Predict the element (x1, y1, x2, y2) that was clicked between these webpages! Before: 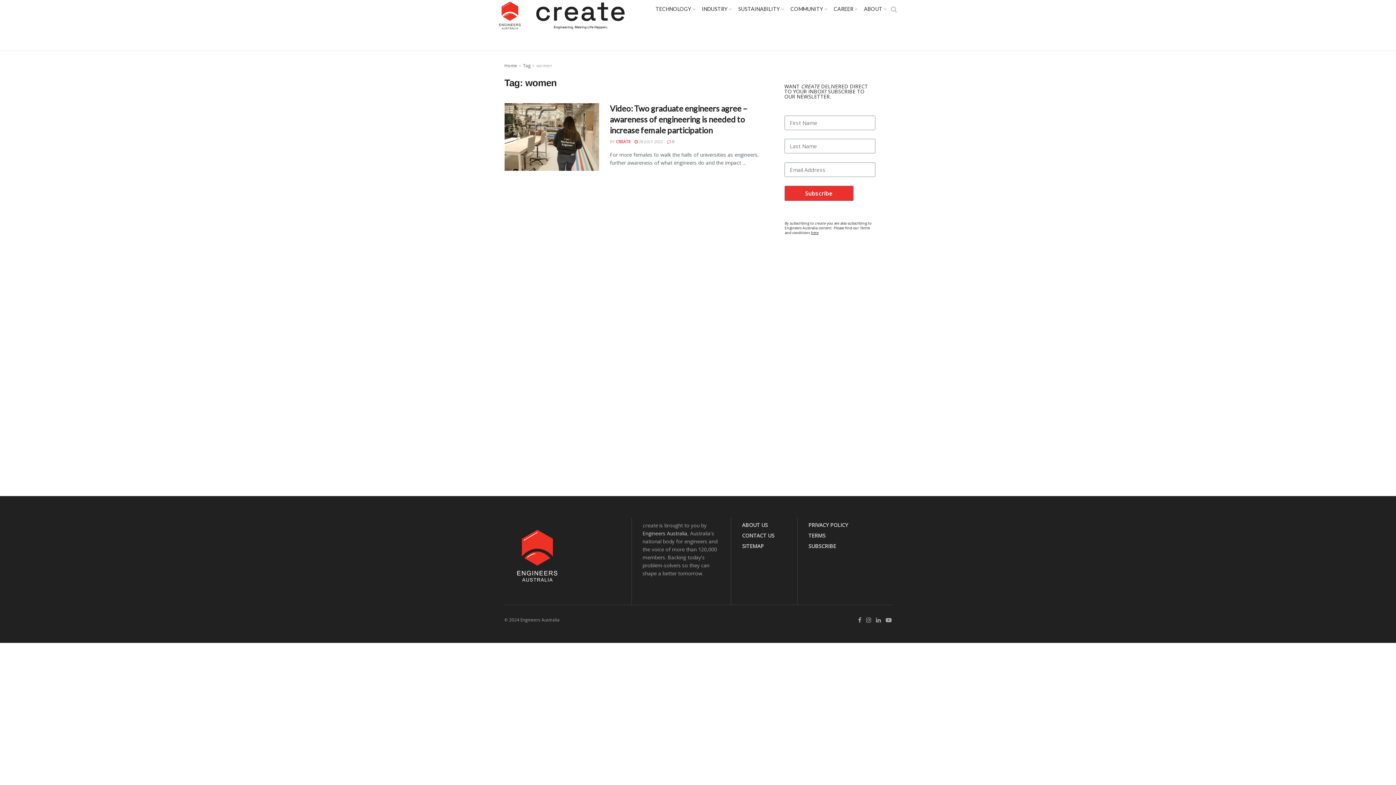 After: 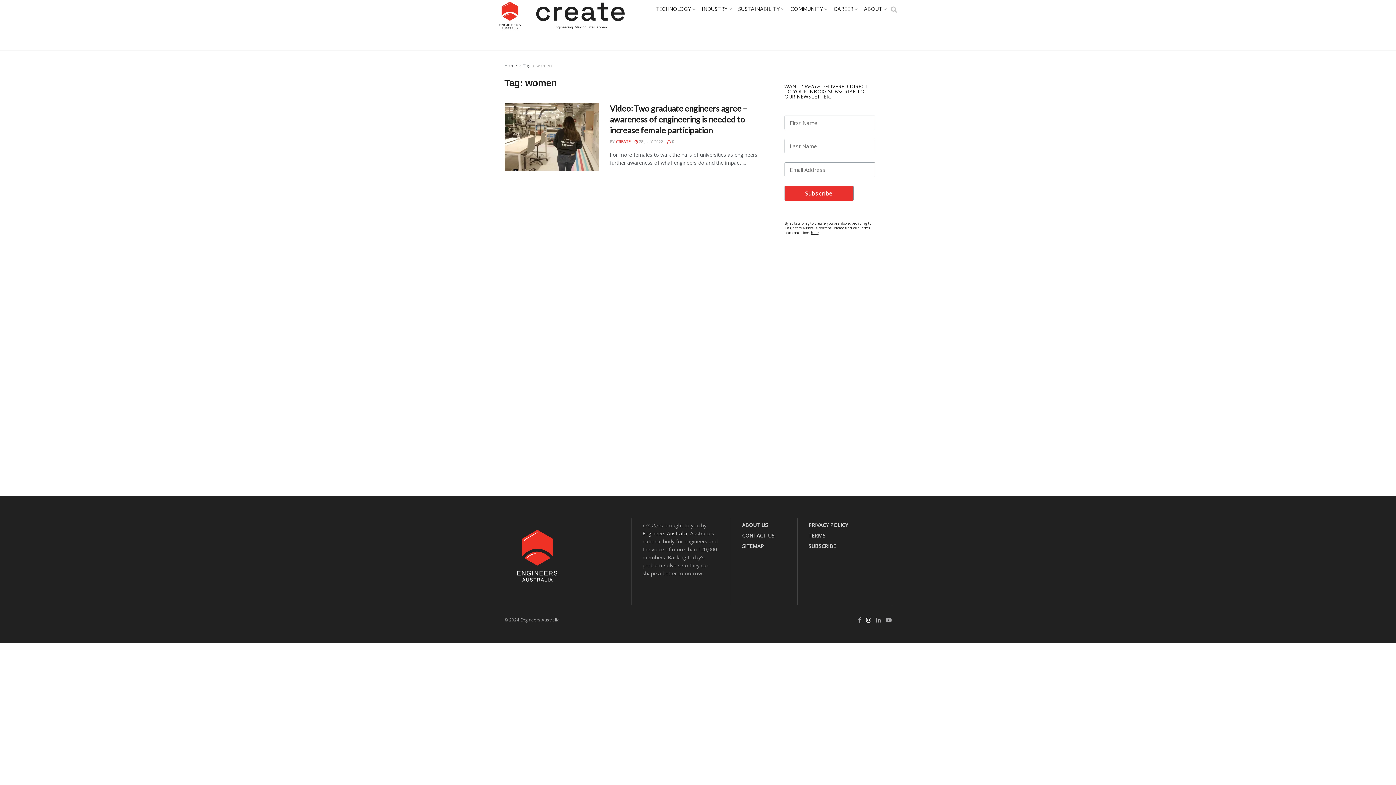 Action: bbox: (866, 616, 871, 624)